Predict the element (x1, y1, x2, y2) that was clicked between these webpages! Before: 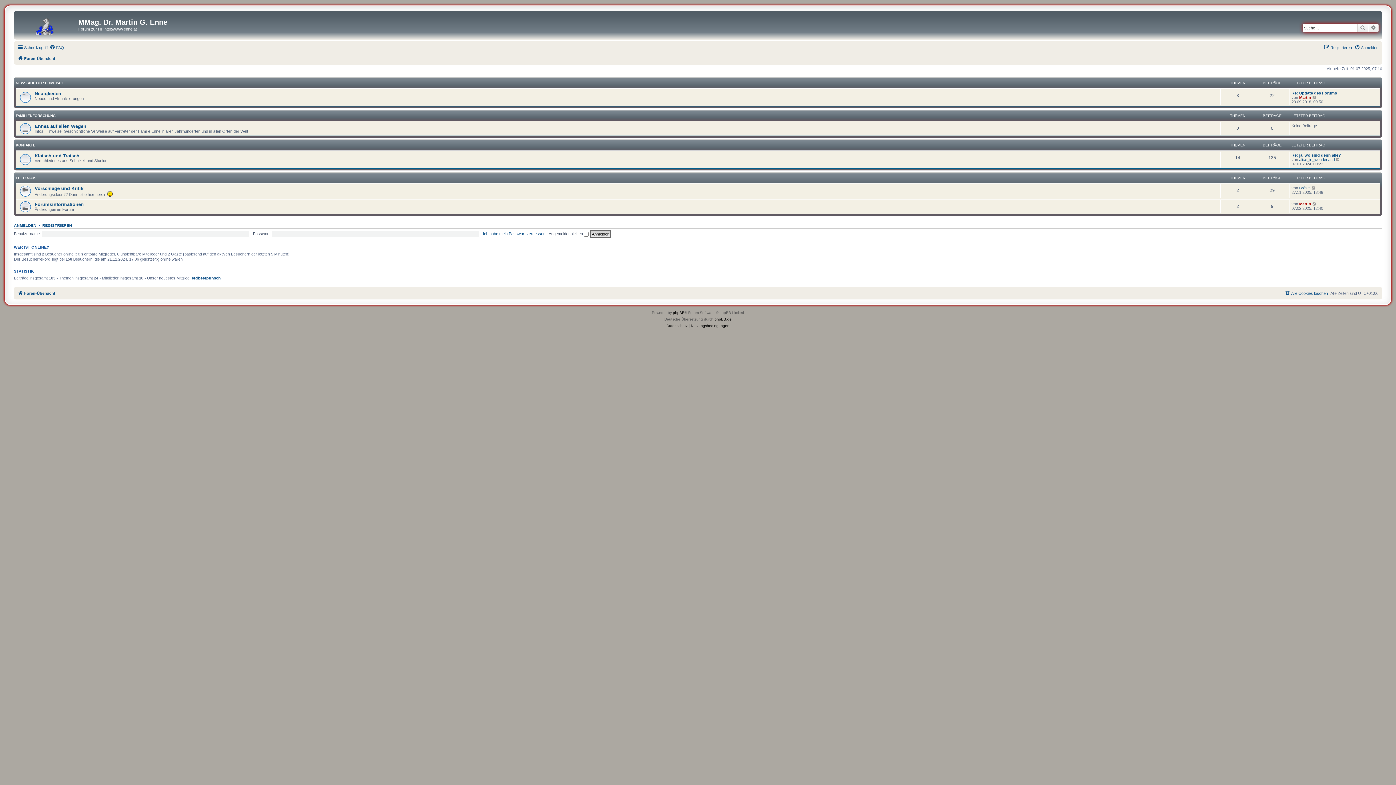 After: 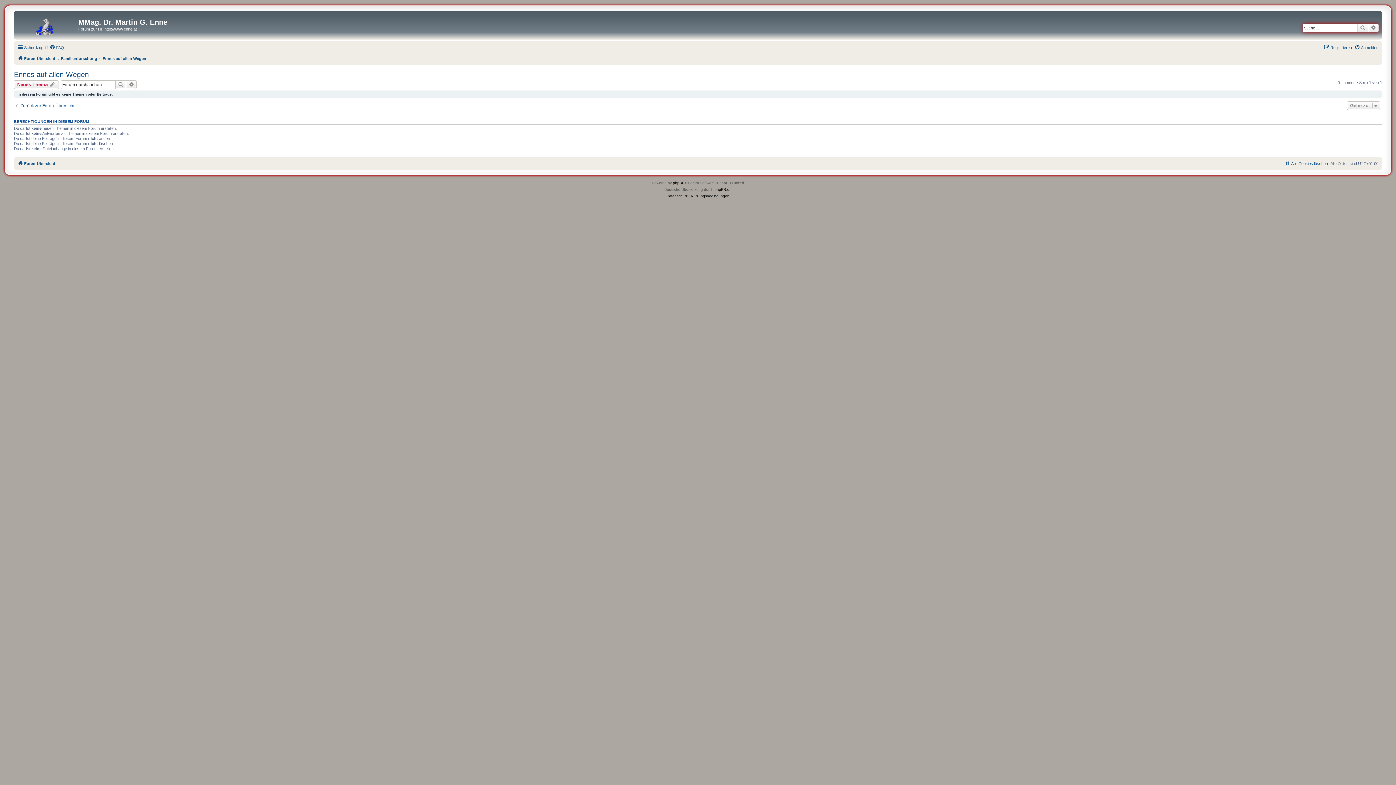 Action: bbox: (34, 123, 86, 129) label: Ennes auf allen Wegen